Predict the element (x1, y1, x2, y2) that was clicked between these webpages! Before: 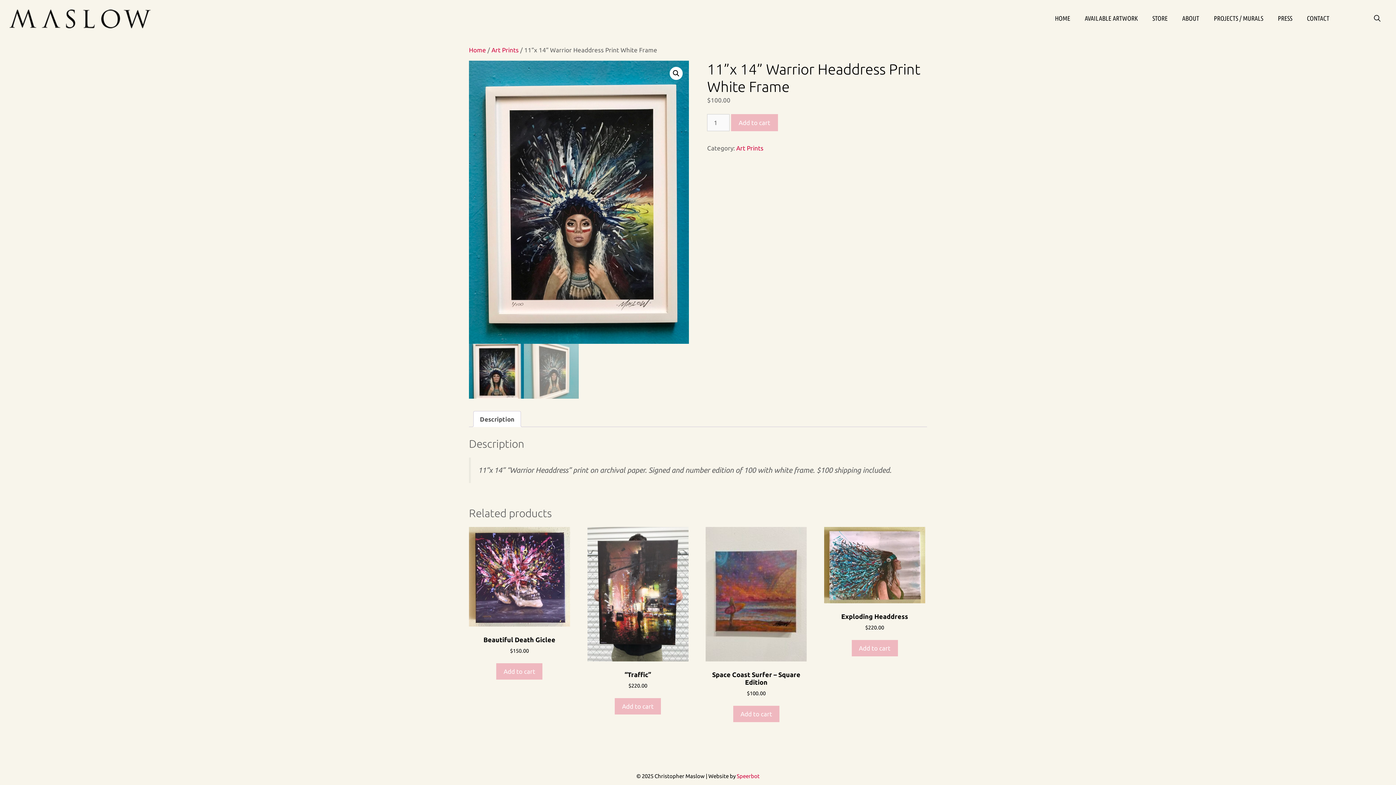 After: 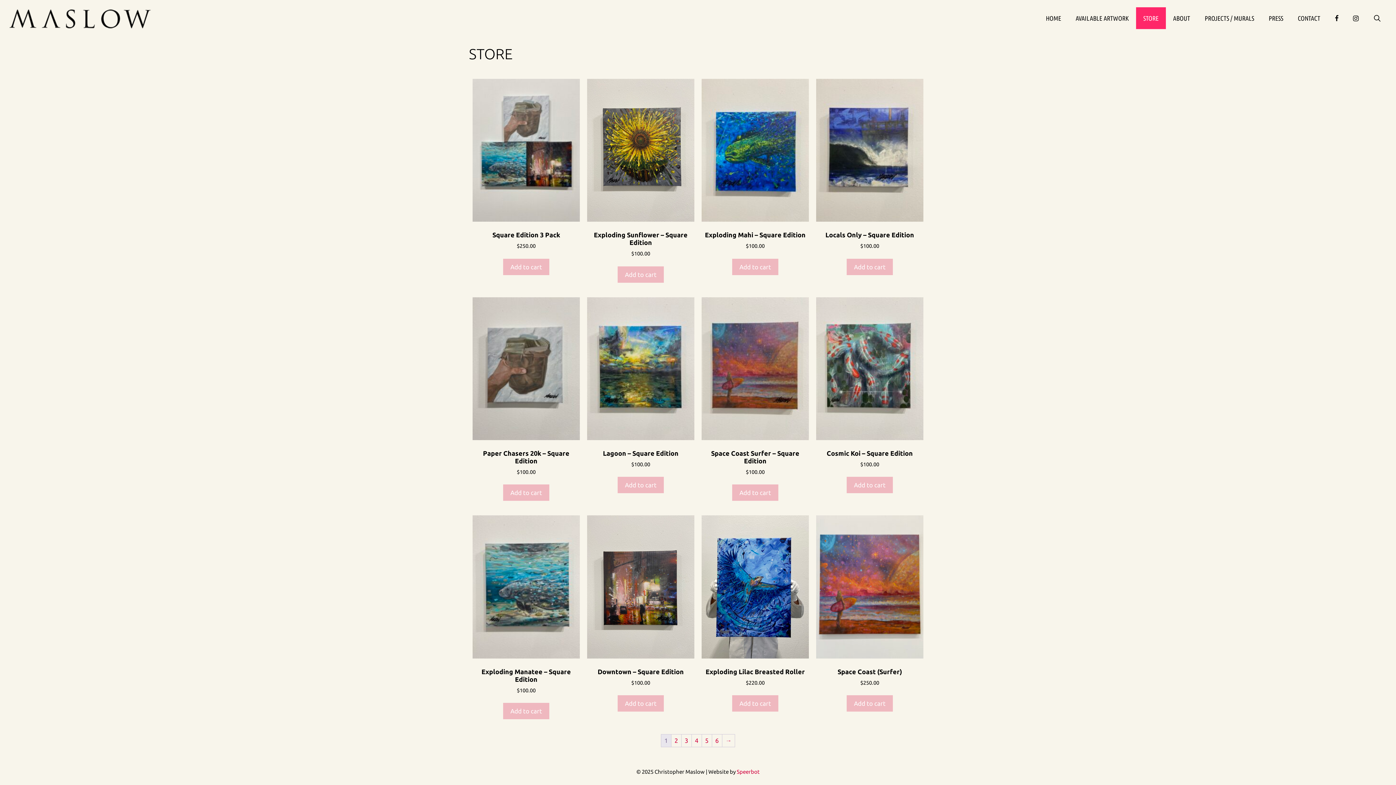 Action: label: STORE bbox: (1145, 7, 1175, 29)